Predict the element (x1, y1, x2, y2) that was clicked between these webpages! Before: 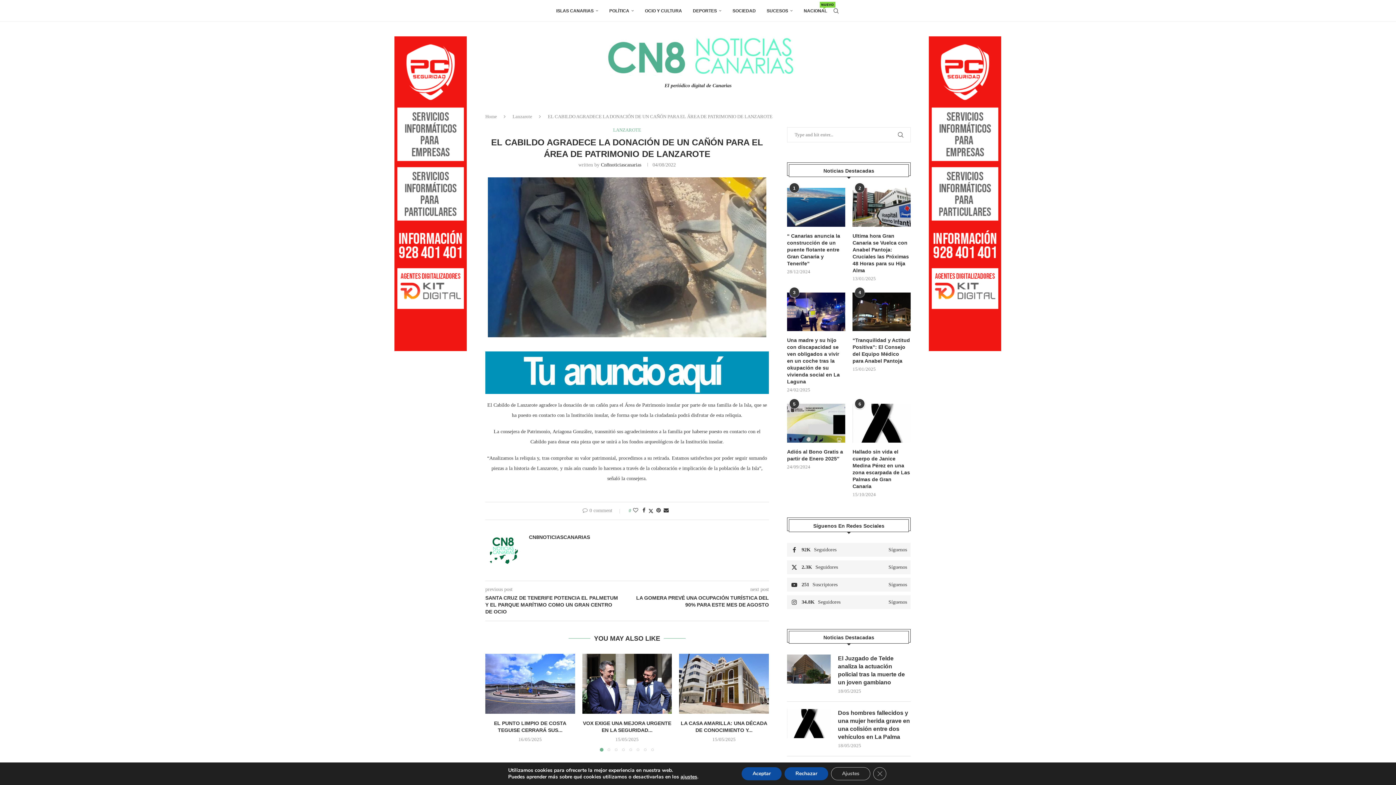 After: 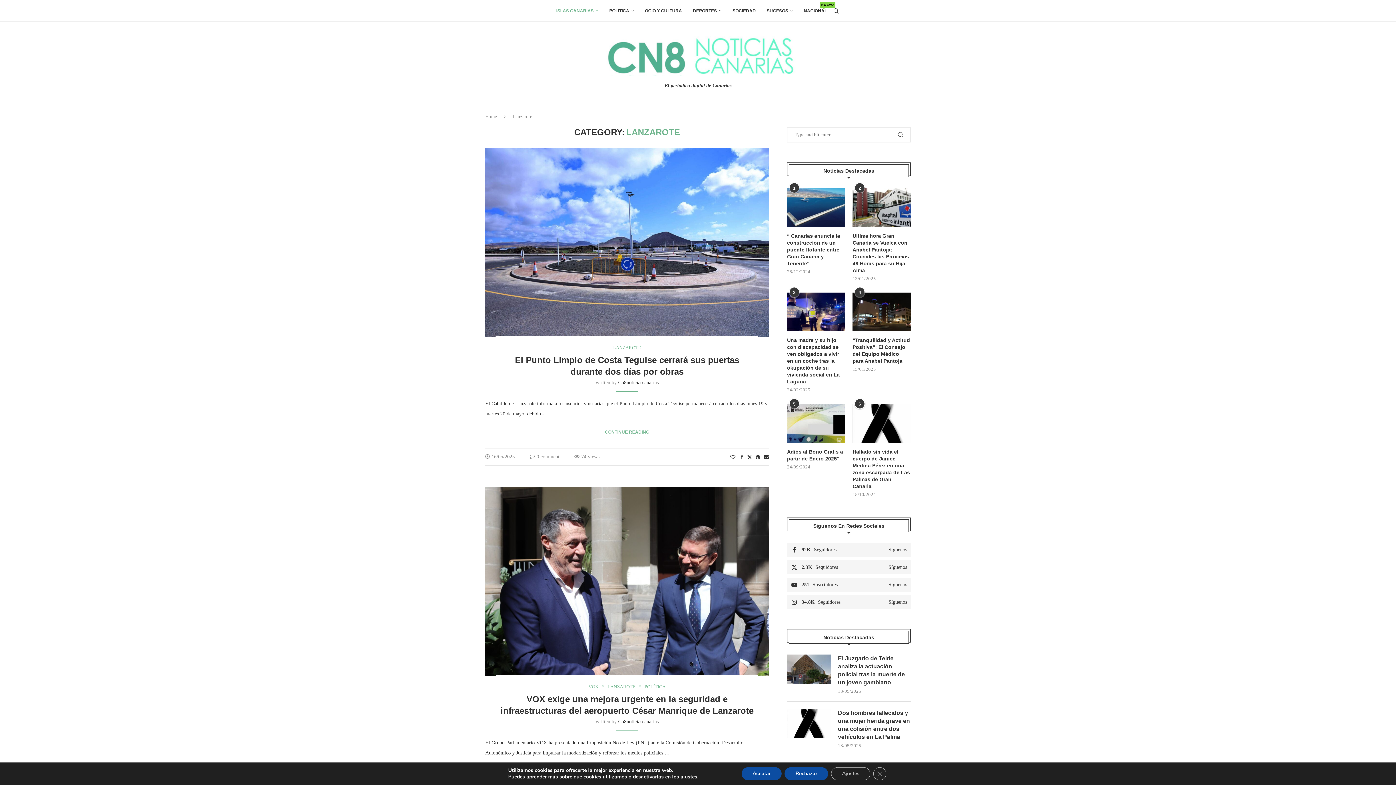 Action: bbox: (512, 113, 532, 119) label: Lanzarote